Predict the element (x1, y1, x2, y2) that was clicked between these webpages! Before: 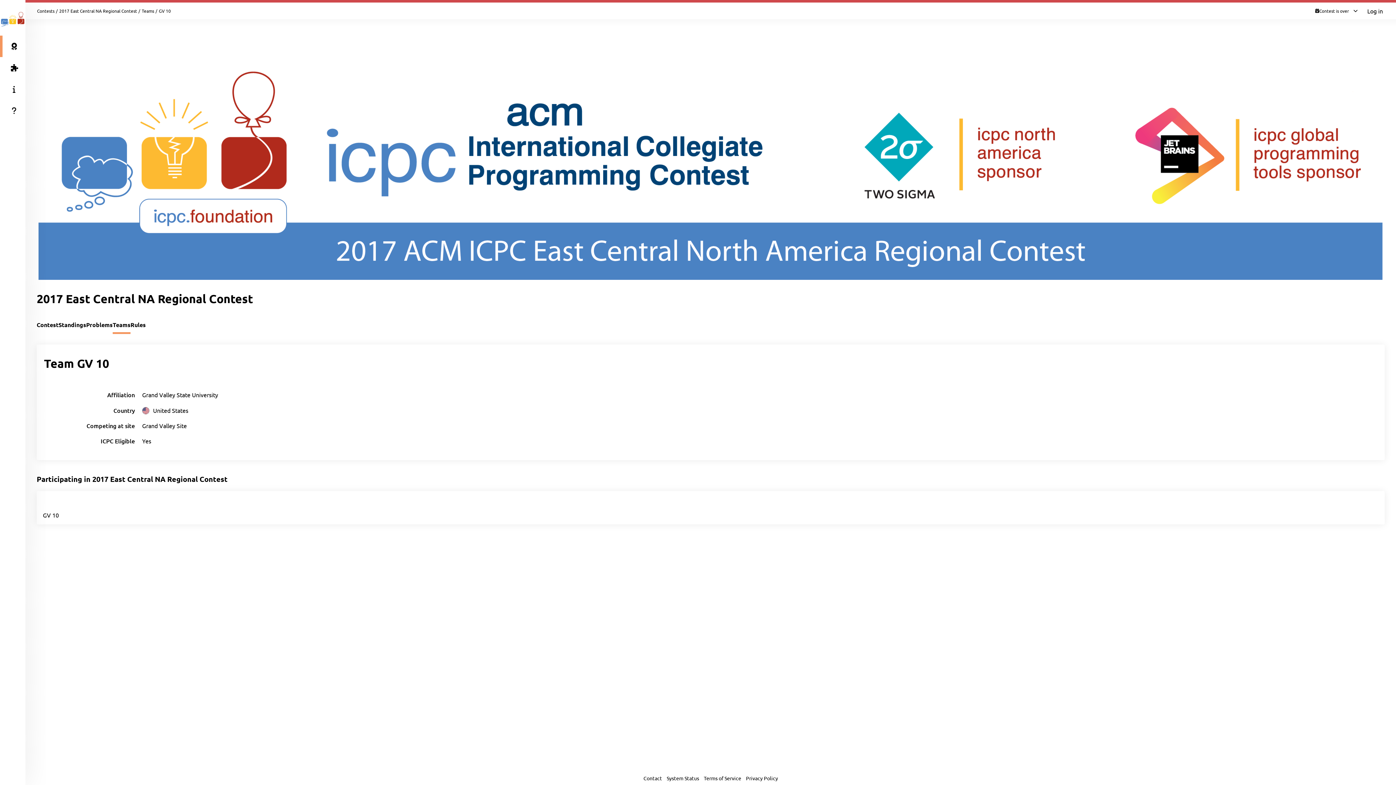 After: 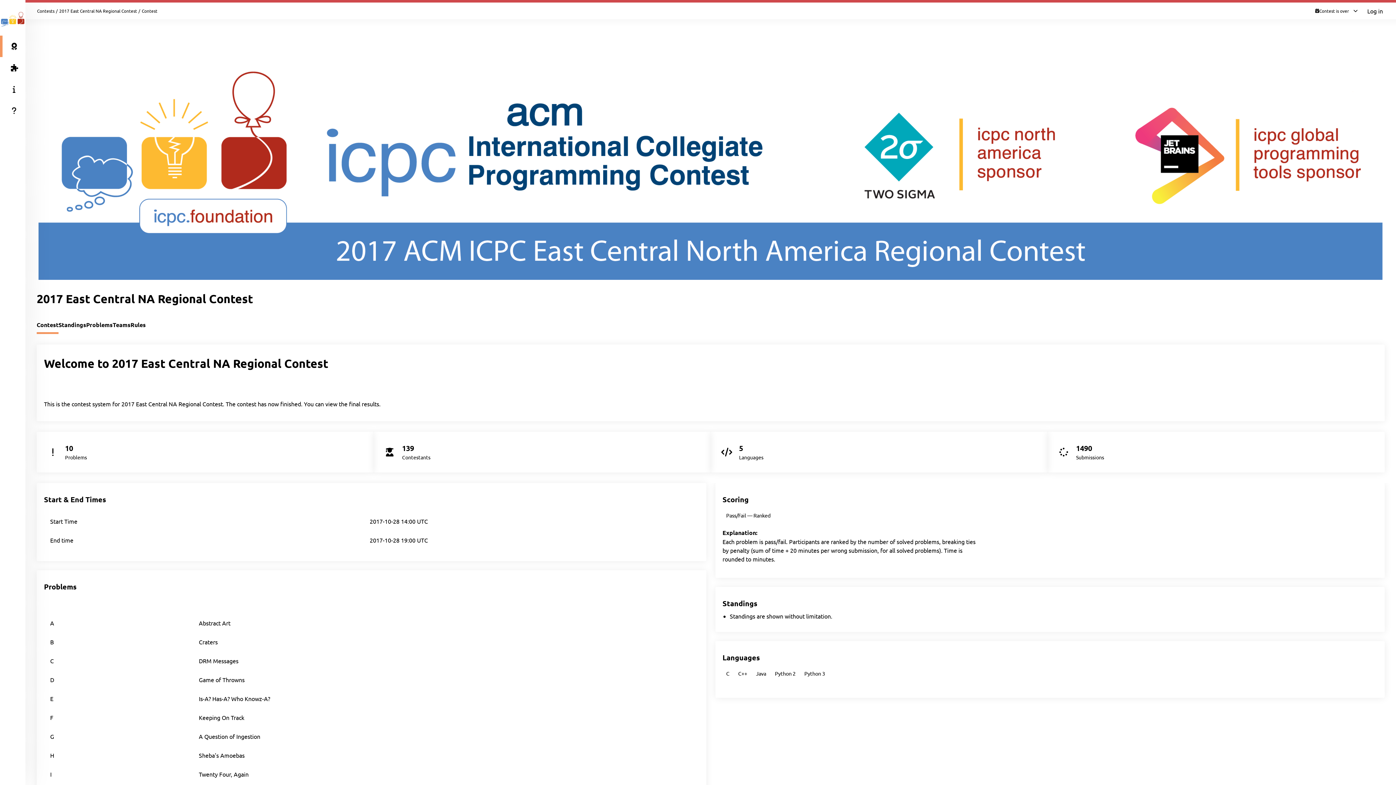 Action: bbox: (38, 56, 1383, 281)